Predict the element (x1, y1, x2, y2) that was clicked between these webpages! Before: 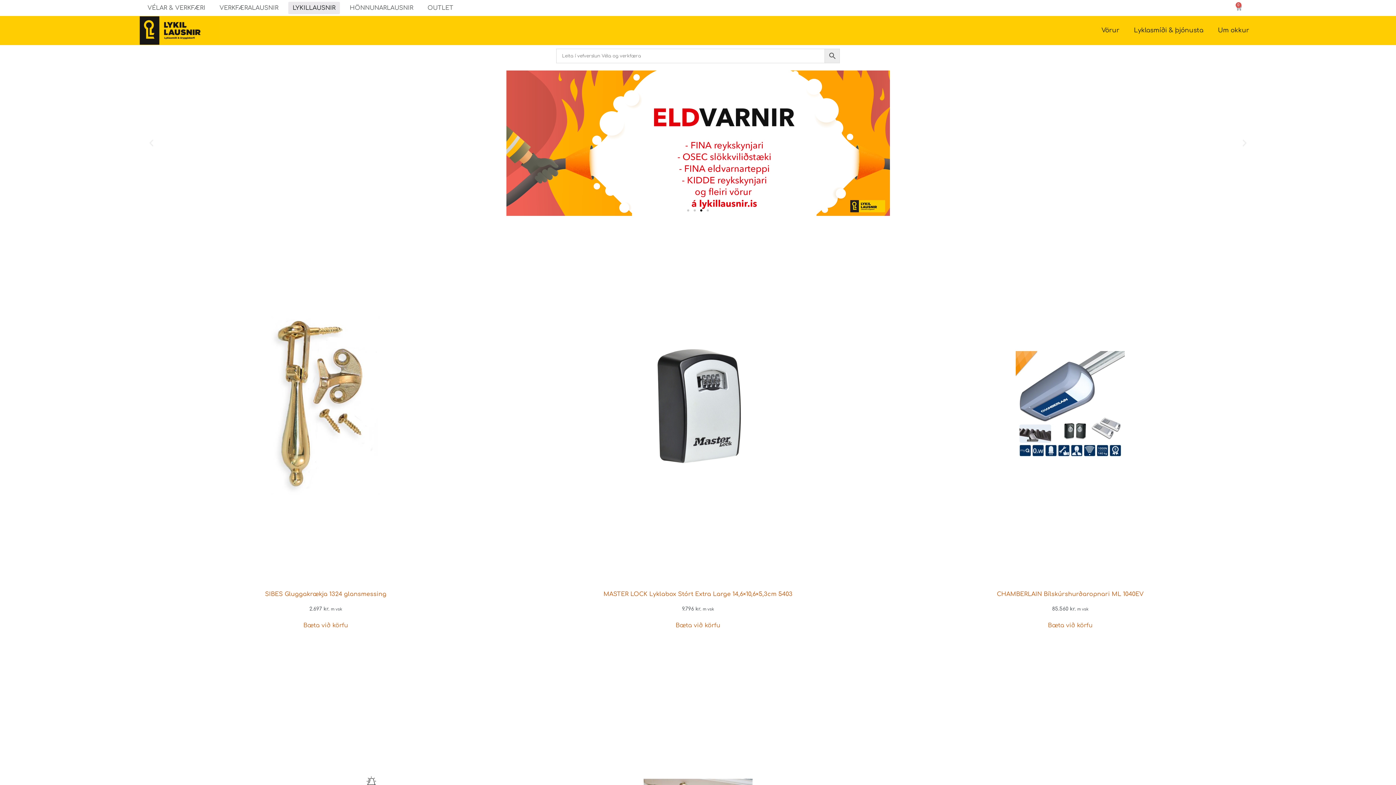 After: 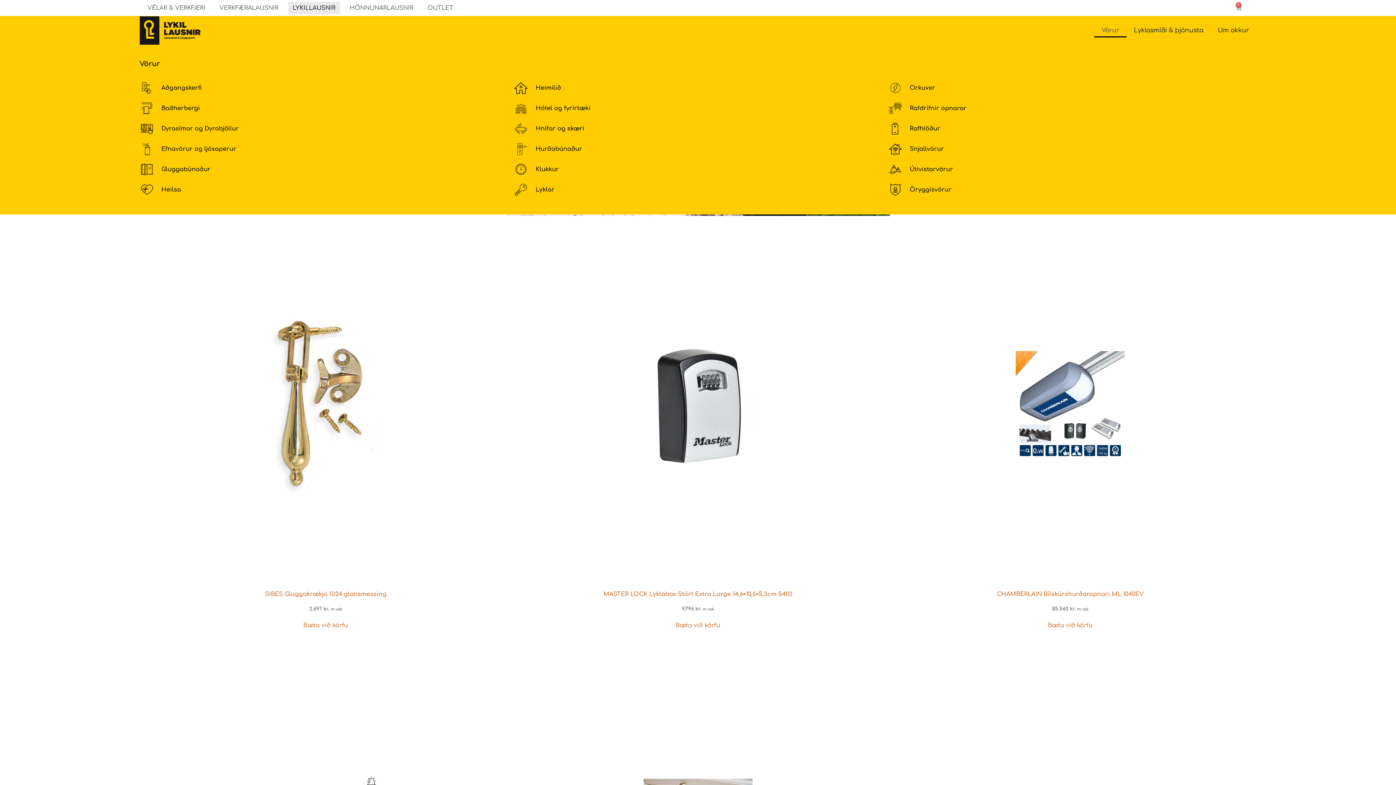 Action: label: Vörur bbox: (1094, 23, 1126, 37)